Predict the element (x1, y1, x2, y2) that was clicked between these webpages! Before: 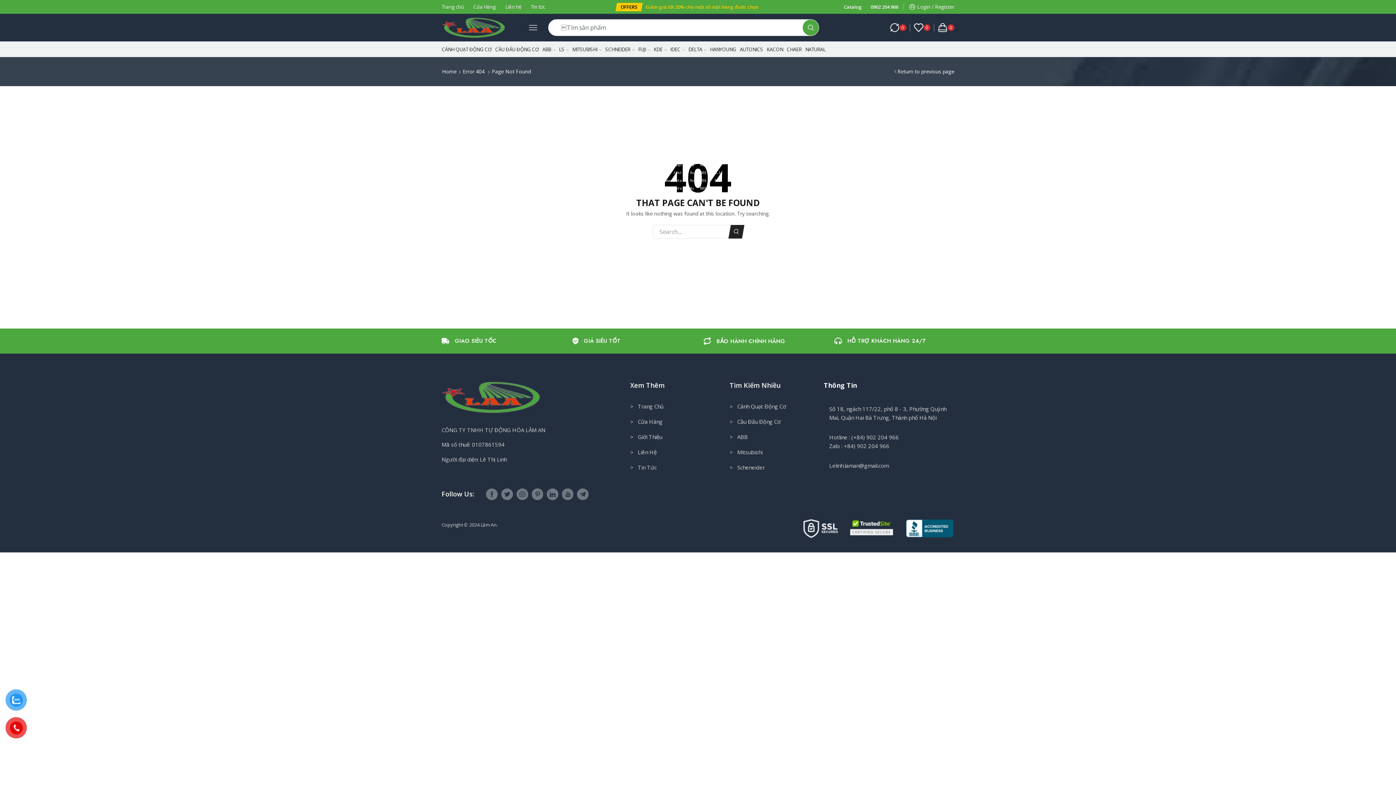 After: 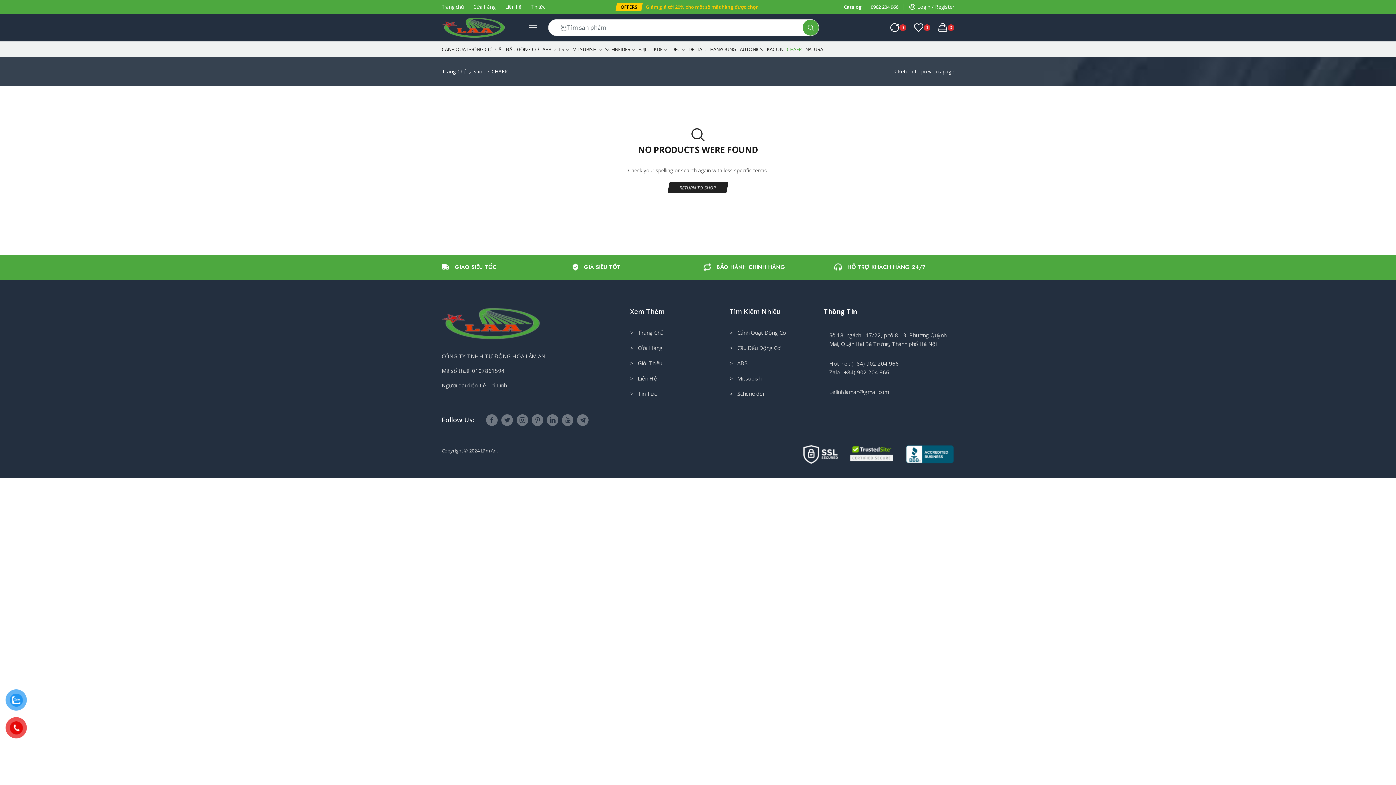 Action: label: CHAER bbox: (786, 42, 801, 56)